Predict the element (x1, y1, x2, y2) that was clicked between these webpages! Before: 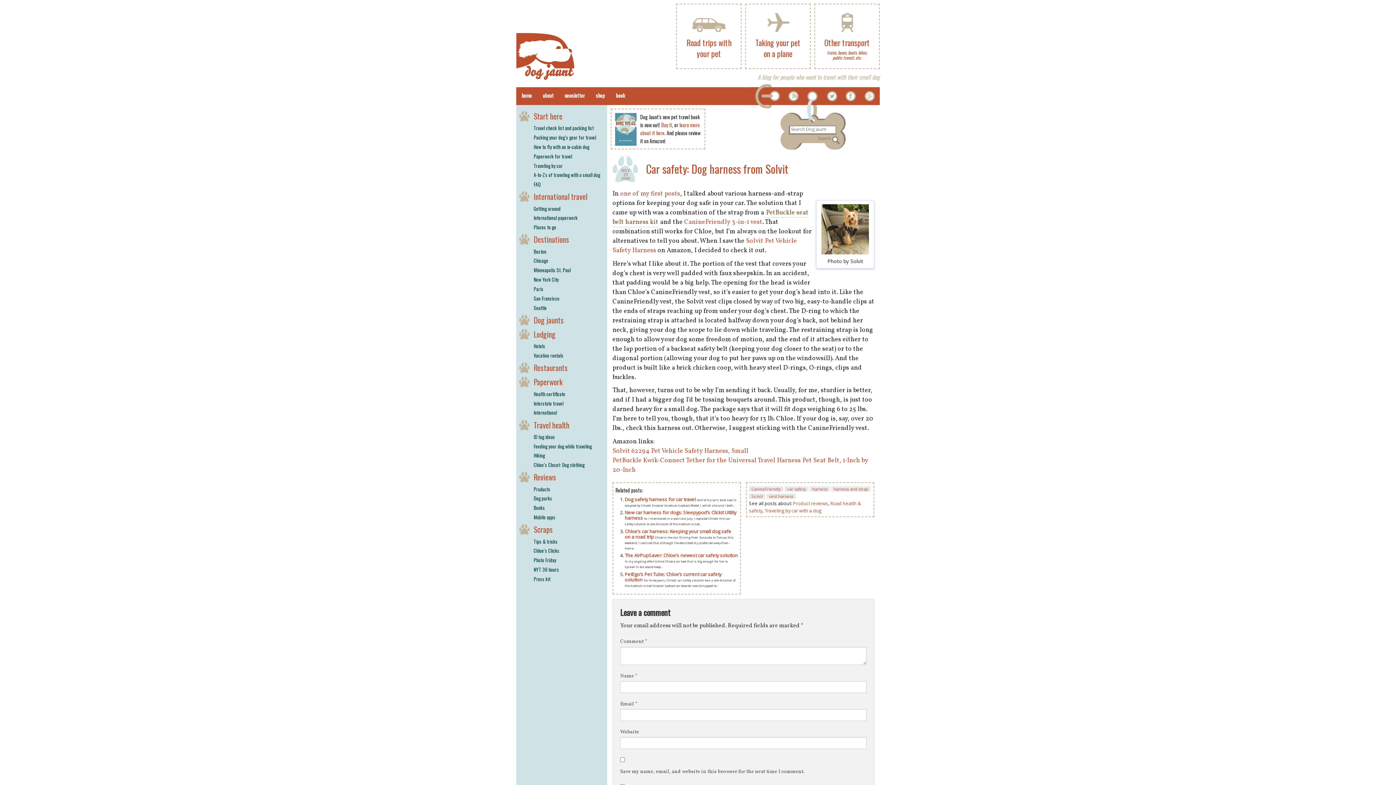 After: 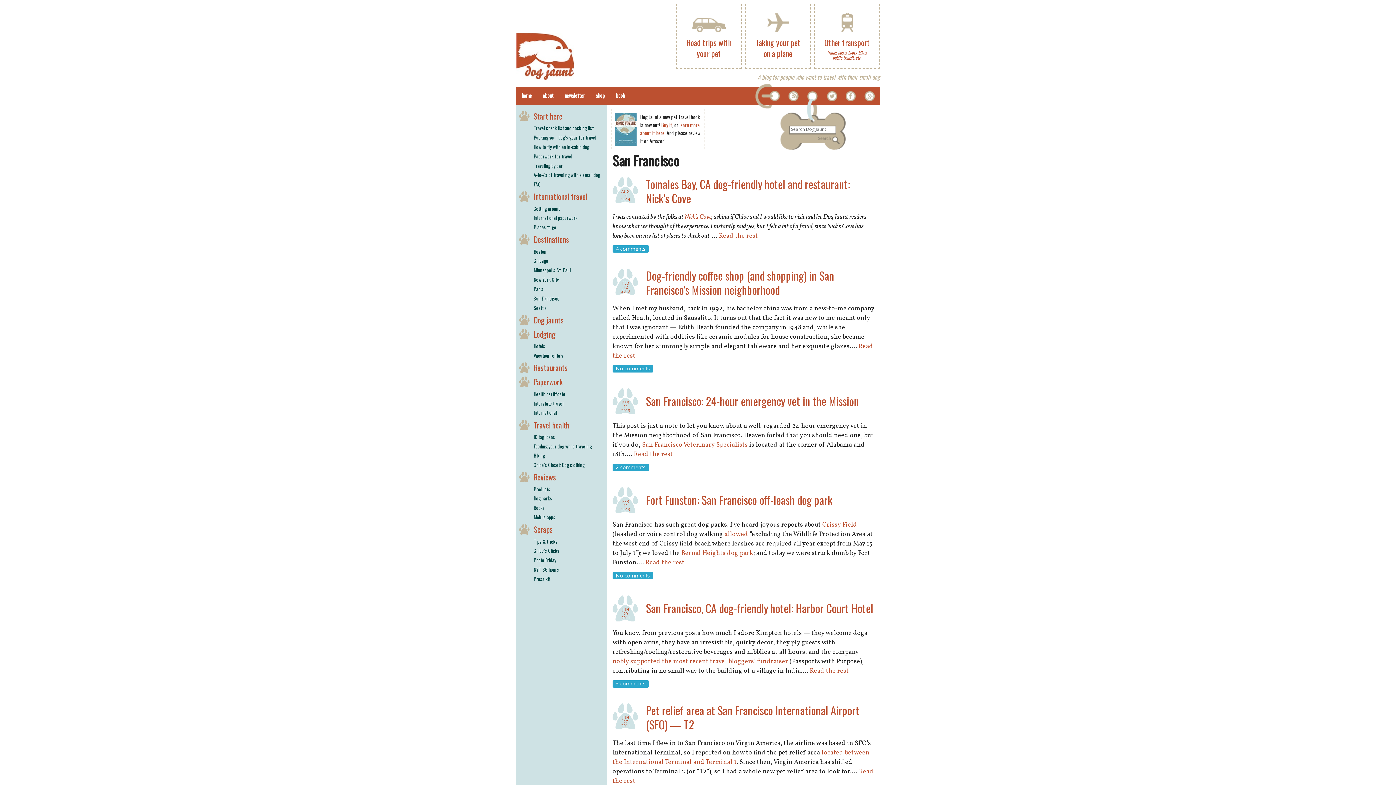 Action: bbox: (533, 294, 601, 302) label: San Francisco